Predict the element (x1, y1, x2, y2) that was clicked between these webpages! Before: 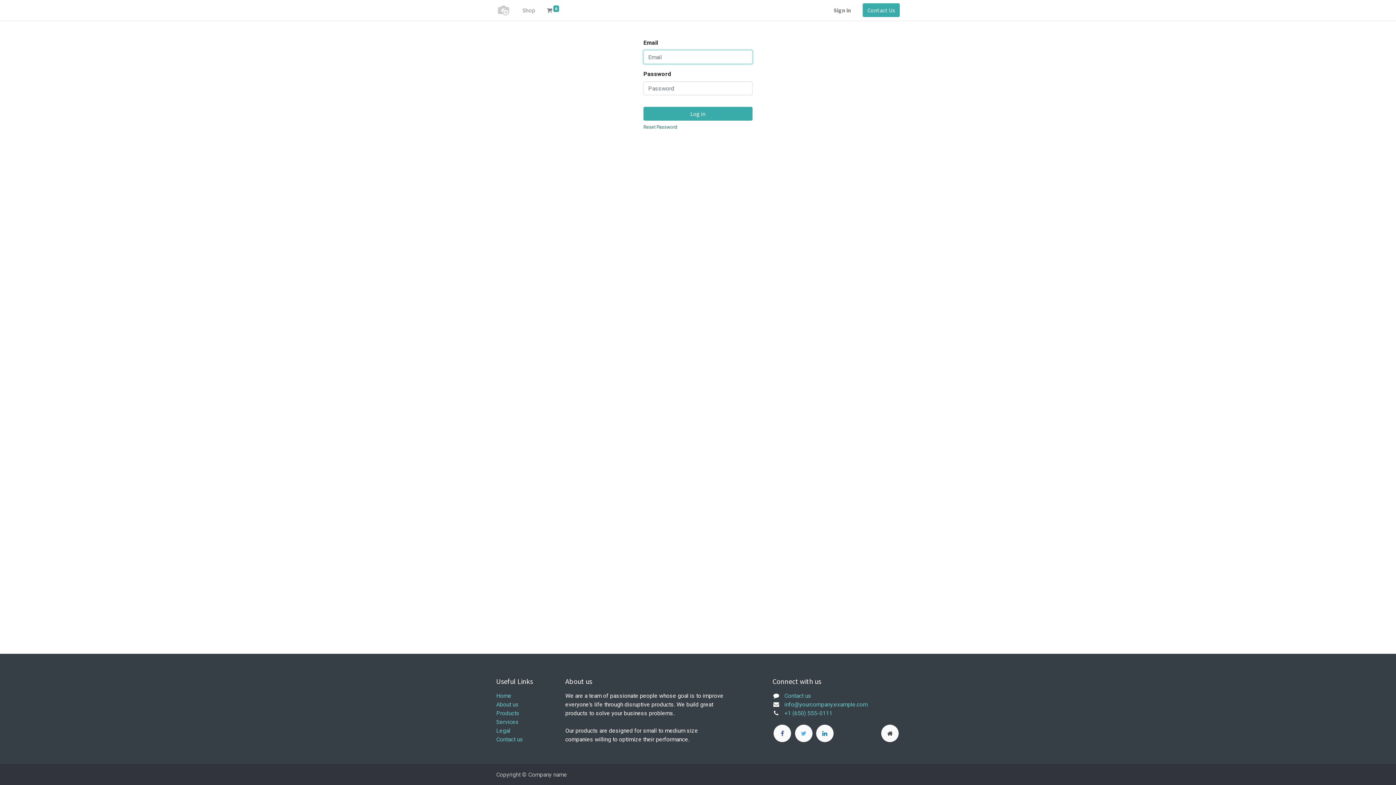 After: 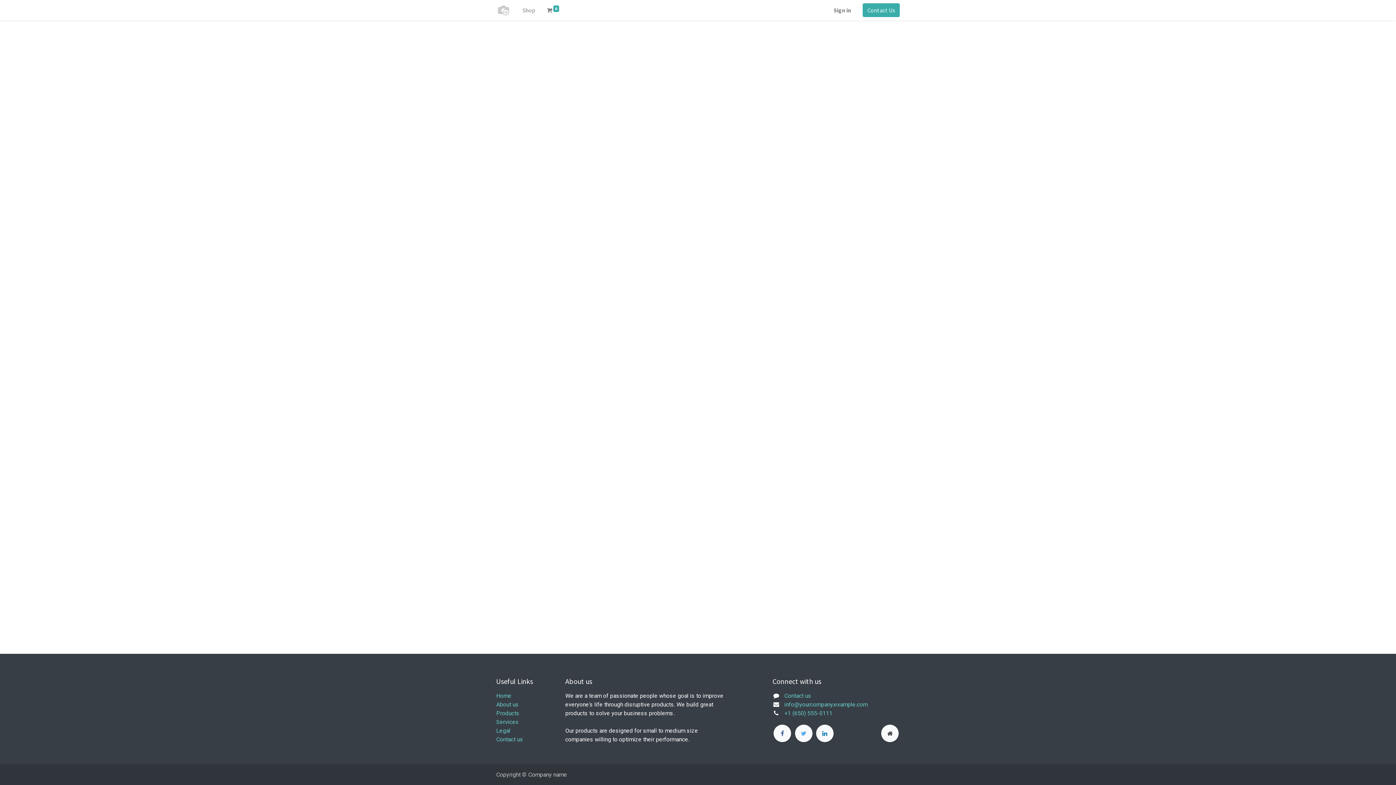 Action: bbox: (496, 2, 510, 17)